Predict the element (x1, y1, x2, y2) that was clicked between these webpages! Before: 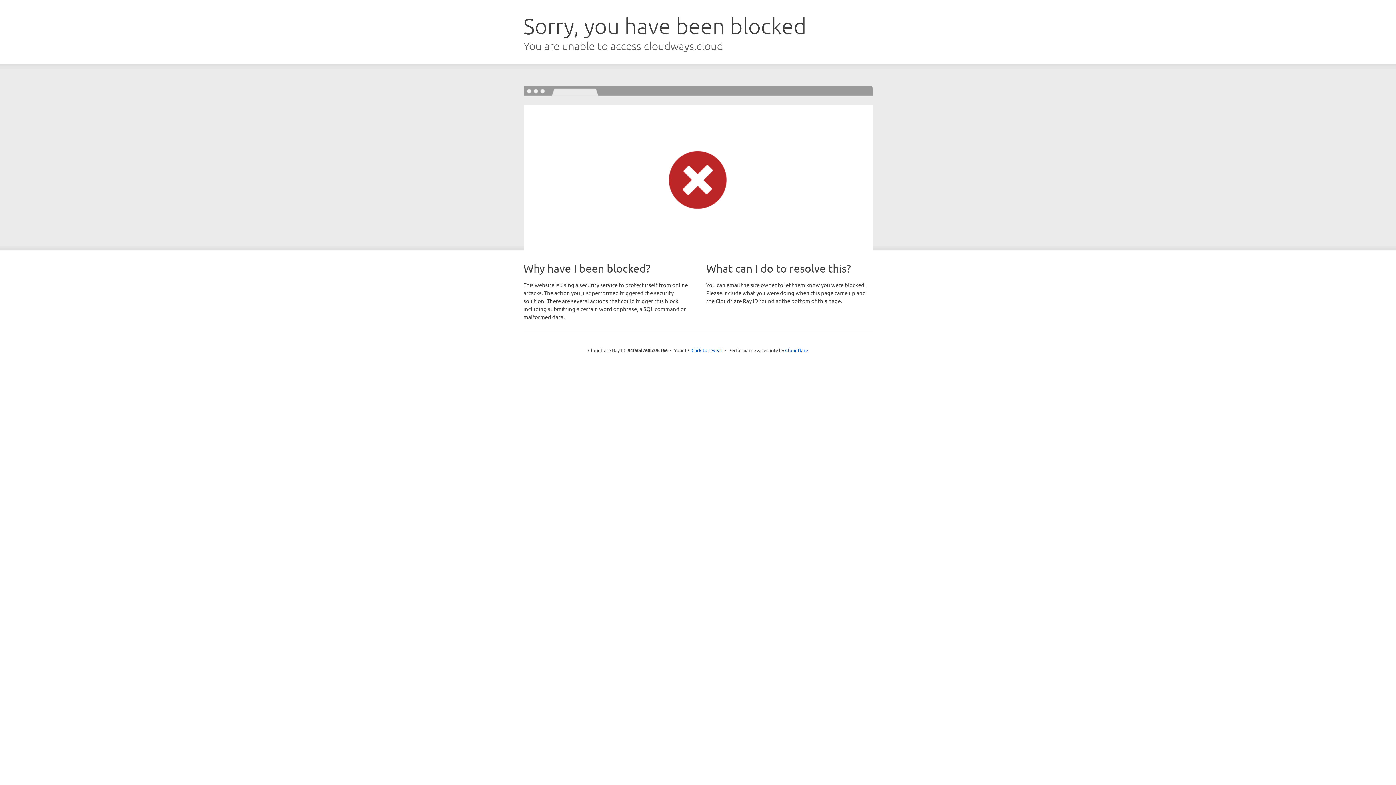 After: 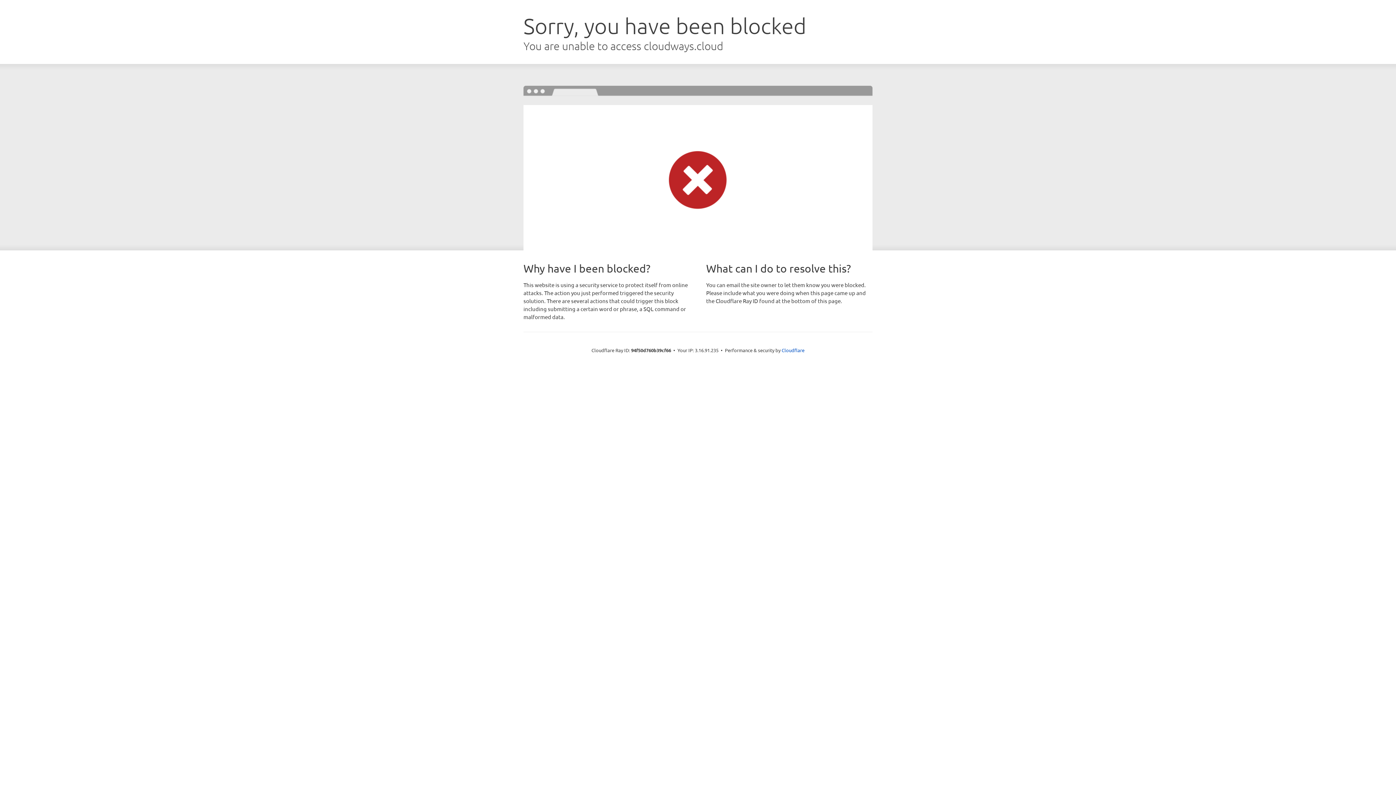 Action: bbox: (691, 346, 722, 353) label: Click to reveal